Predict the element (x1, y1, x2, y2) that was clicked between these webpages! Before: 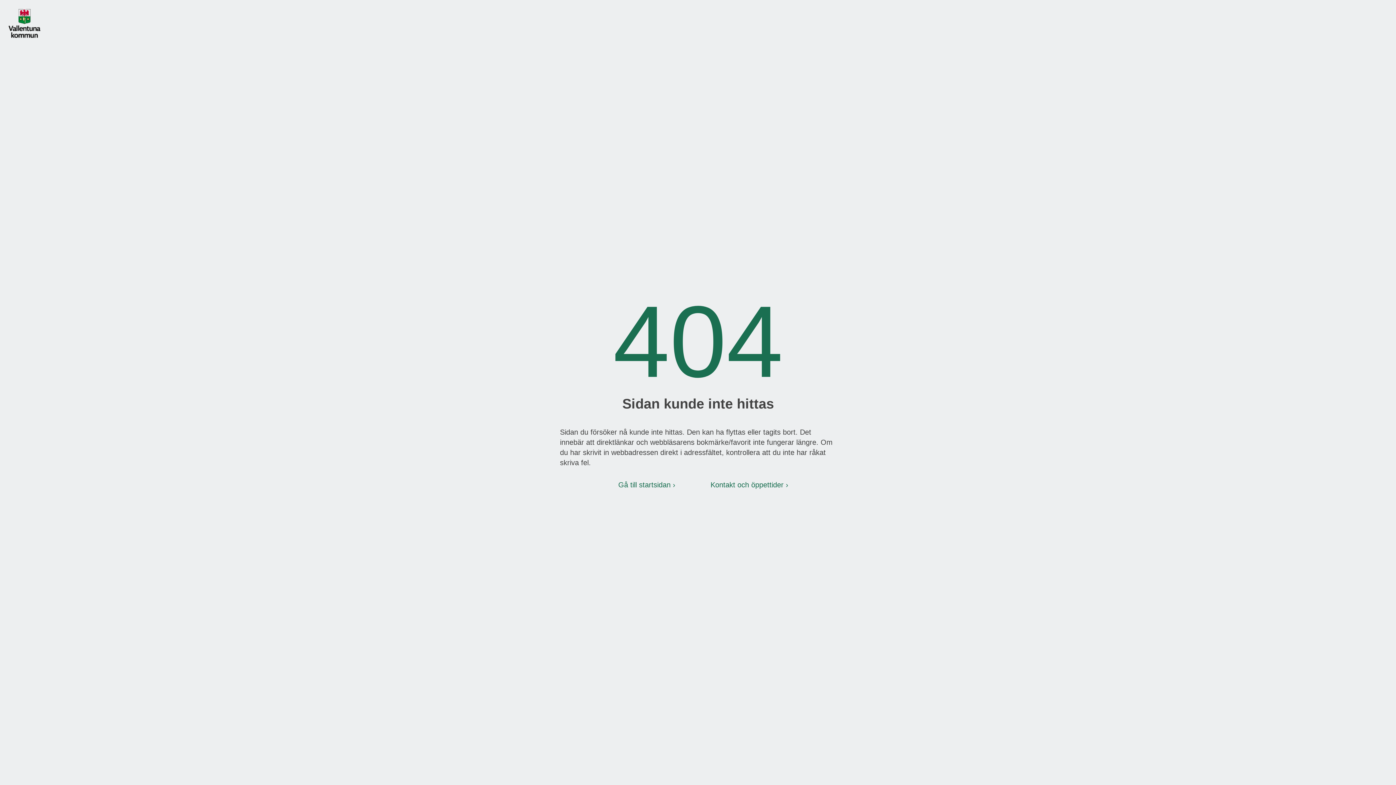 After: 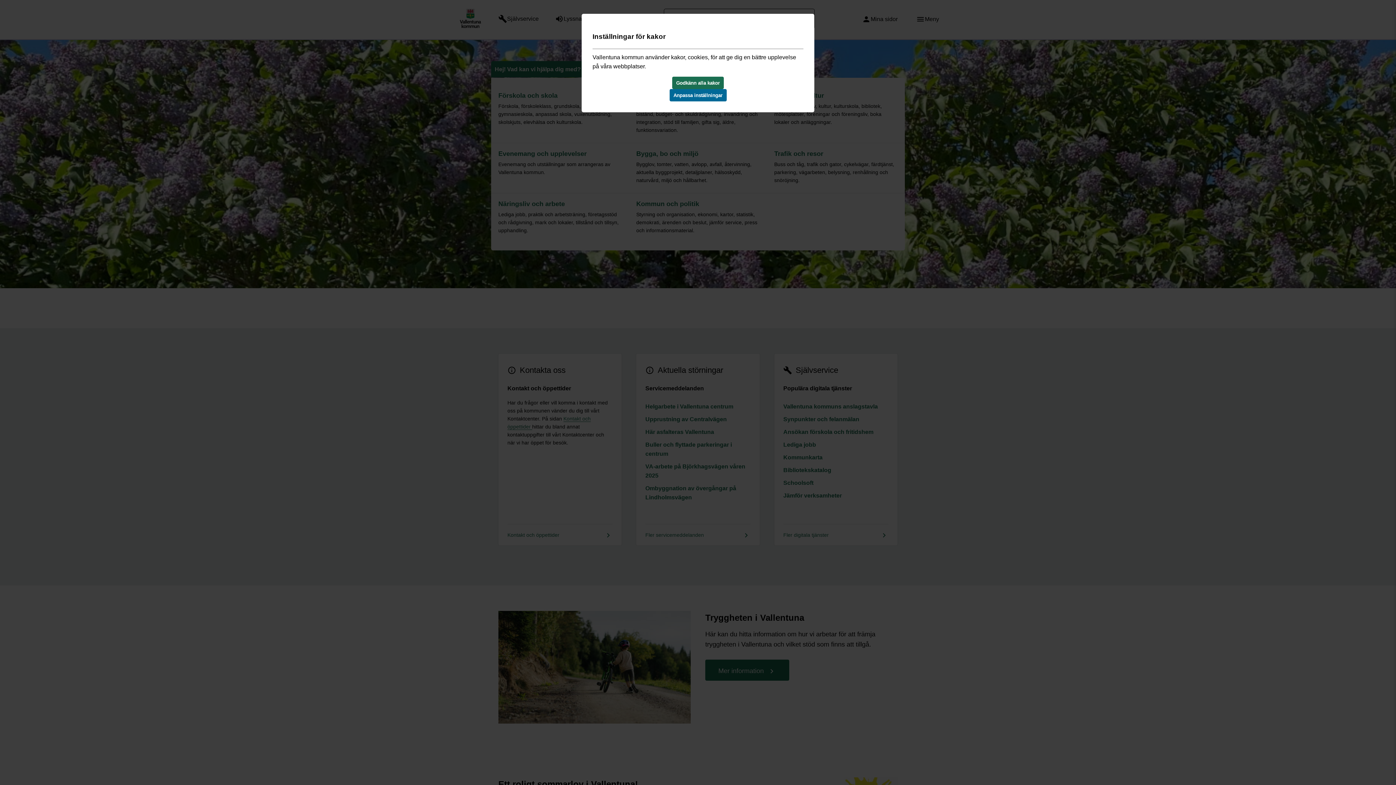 Action: label: Gå till startsidan bbox: (618, 476, 675, 489)